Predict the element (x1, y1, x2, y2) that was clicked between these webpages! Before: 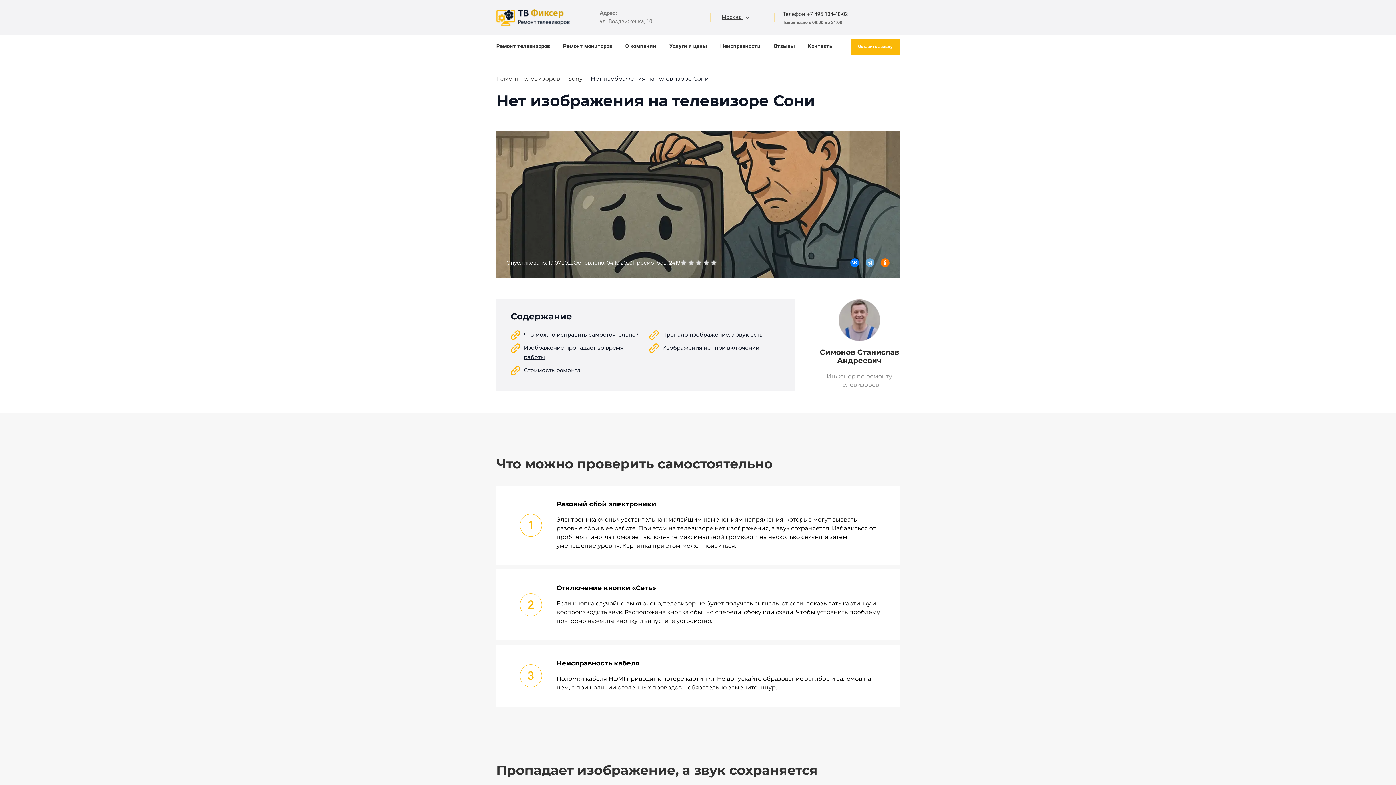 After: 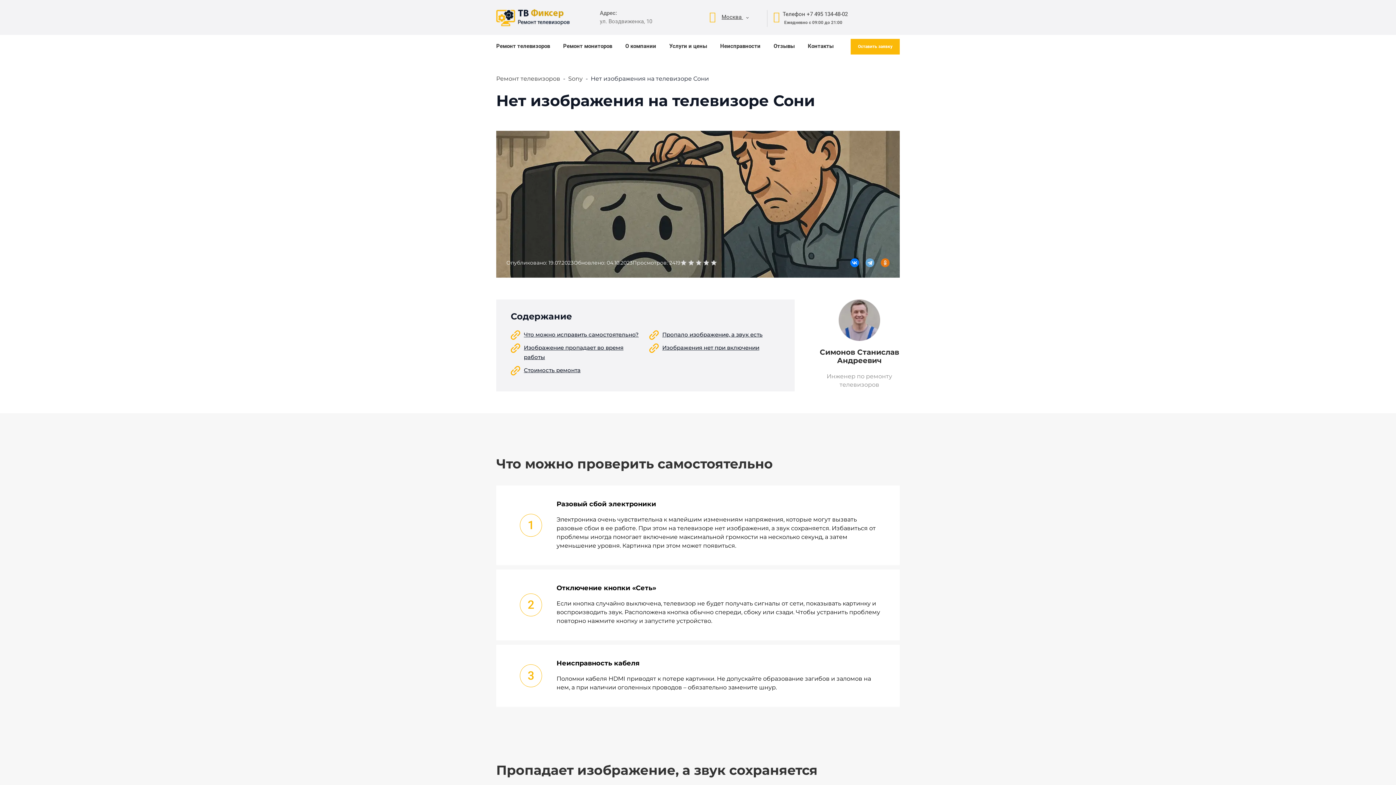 Action: bbox: (881, 258, 889, 267)